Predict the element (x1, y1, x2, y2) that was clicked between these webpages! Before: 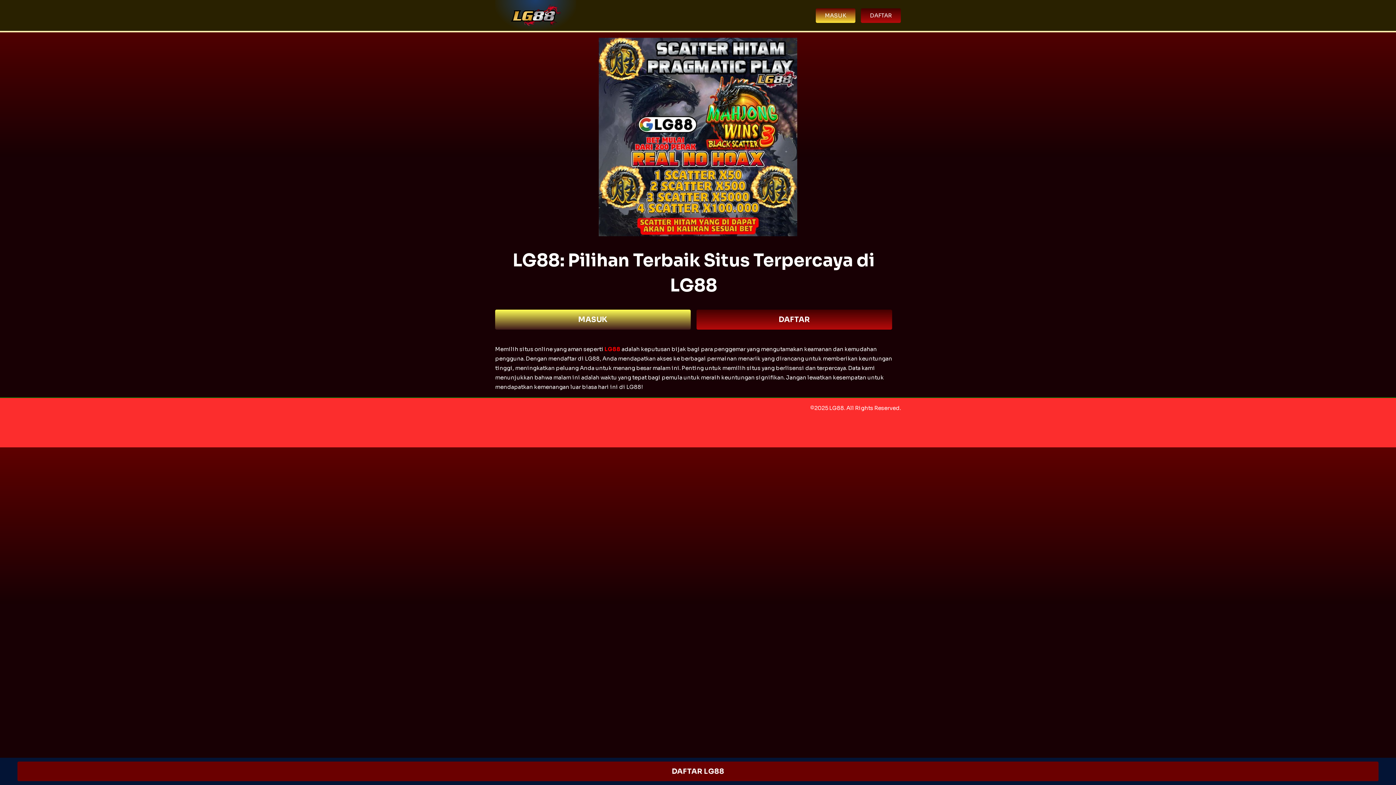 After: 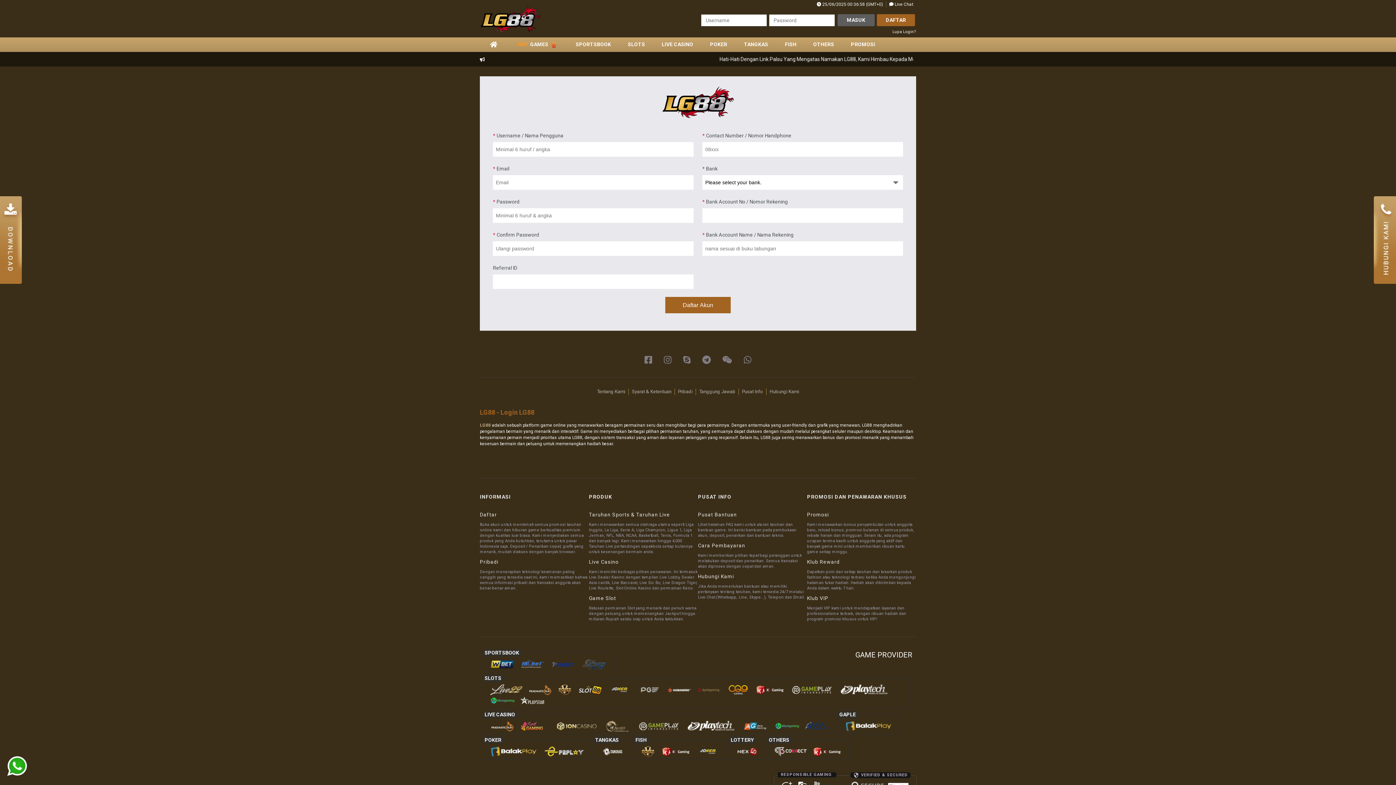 Action: bbox: (861, 8, 901, 22) label: DAFTAR